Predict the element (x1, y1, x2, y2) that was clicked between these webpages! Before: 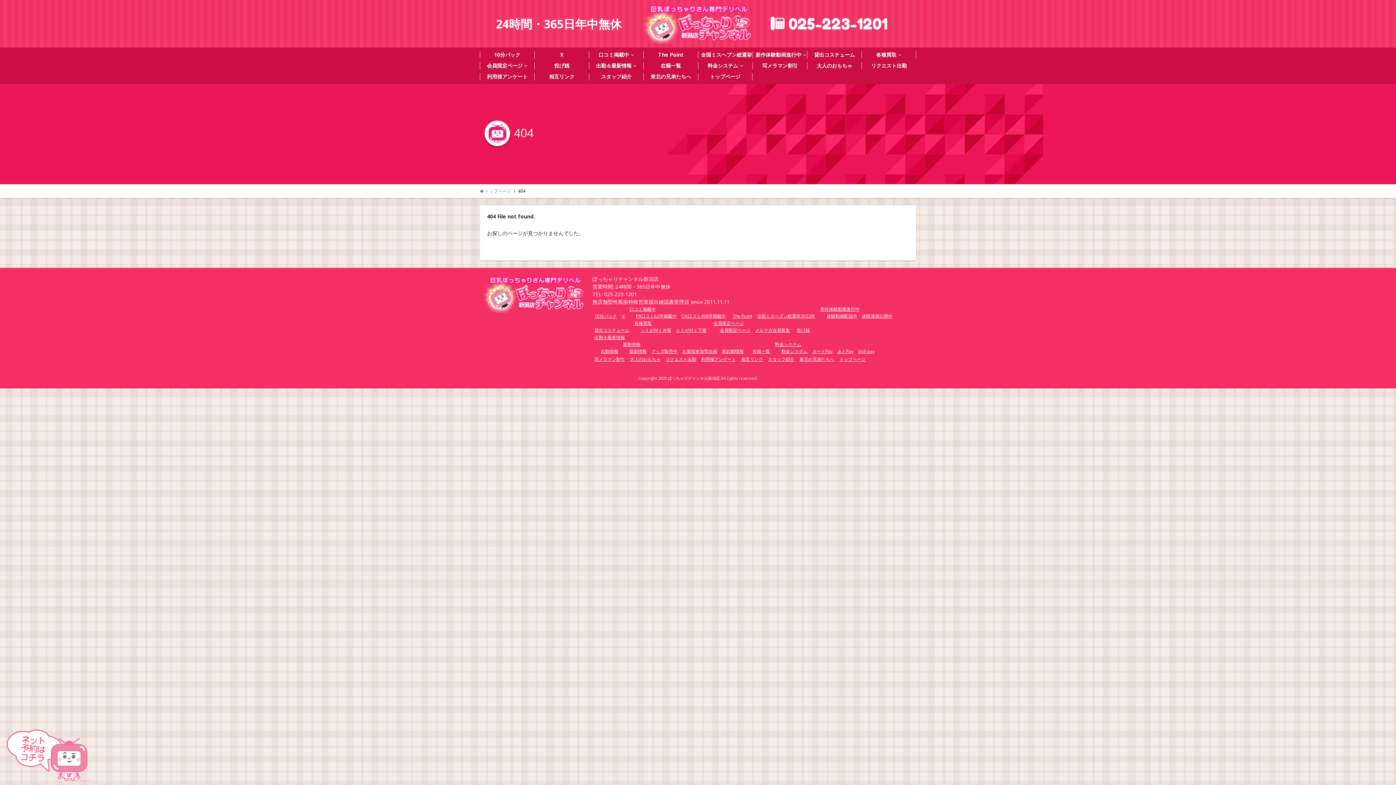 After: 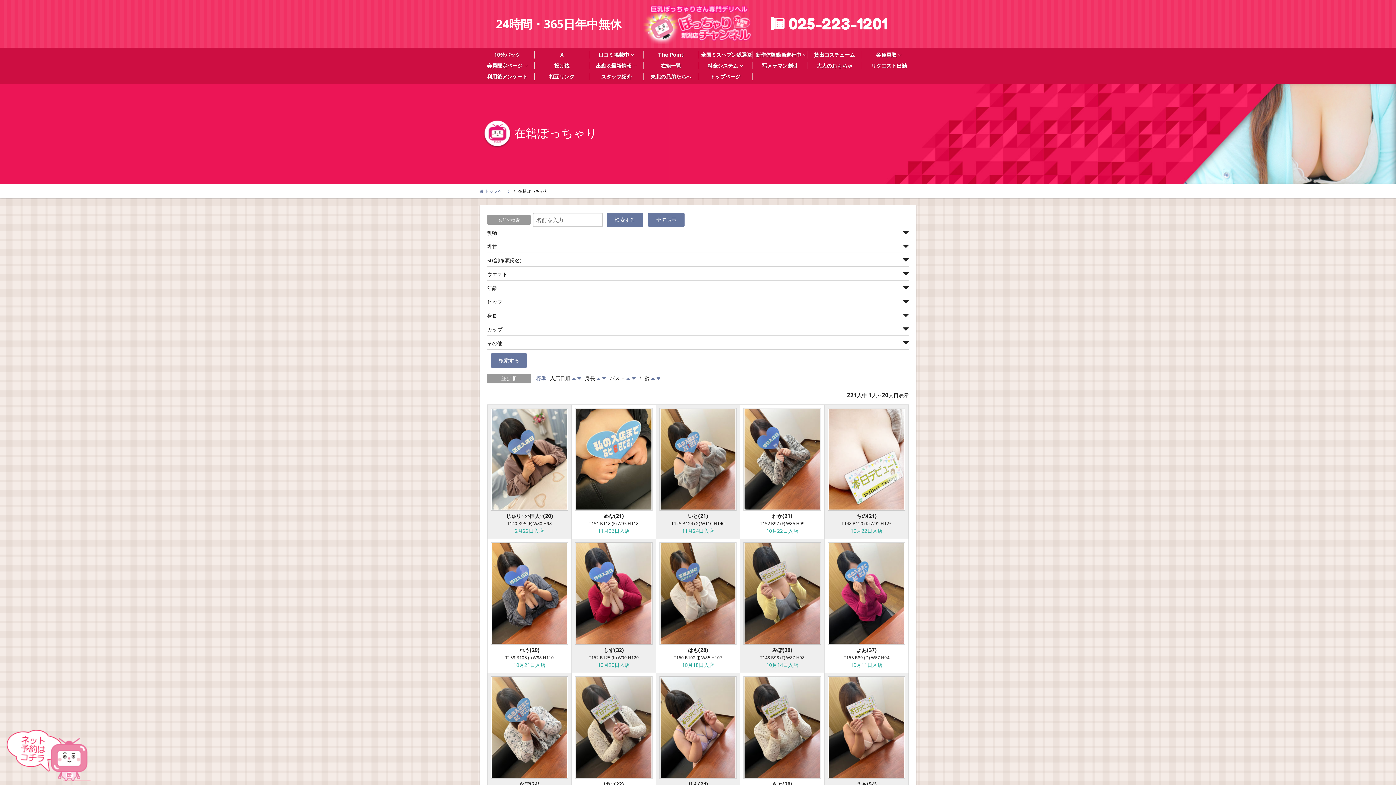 Action: label: 在籍一覧 bbox: (752, 348, 770, 354)